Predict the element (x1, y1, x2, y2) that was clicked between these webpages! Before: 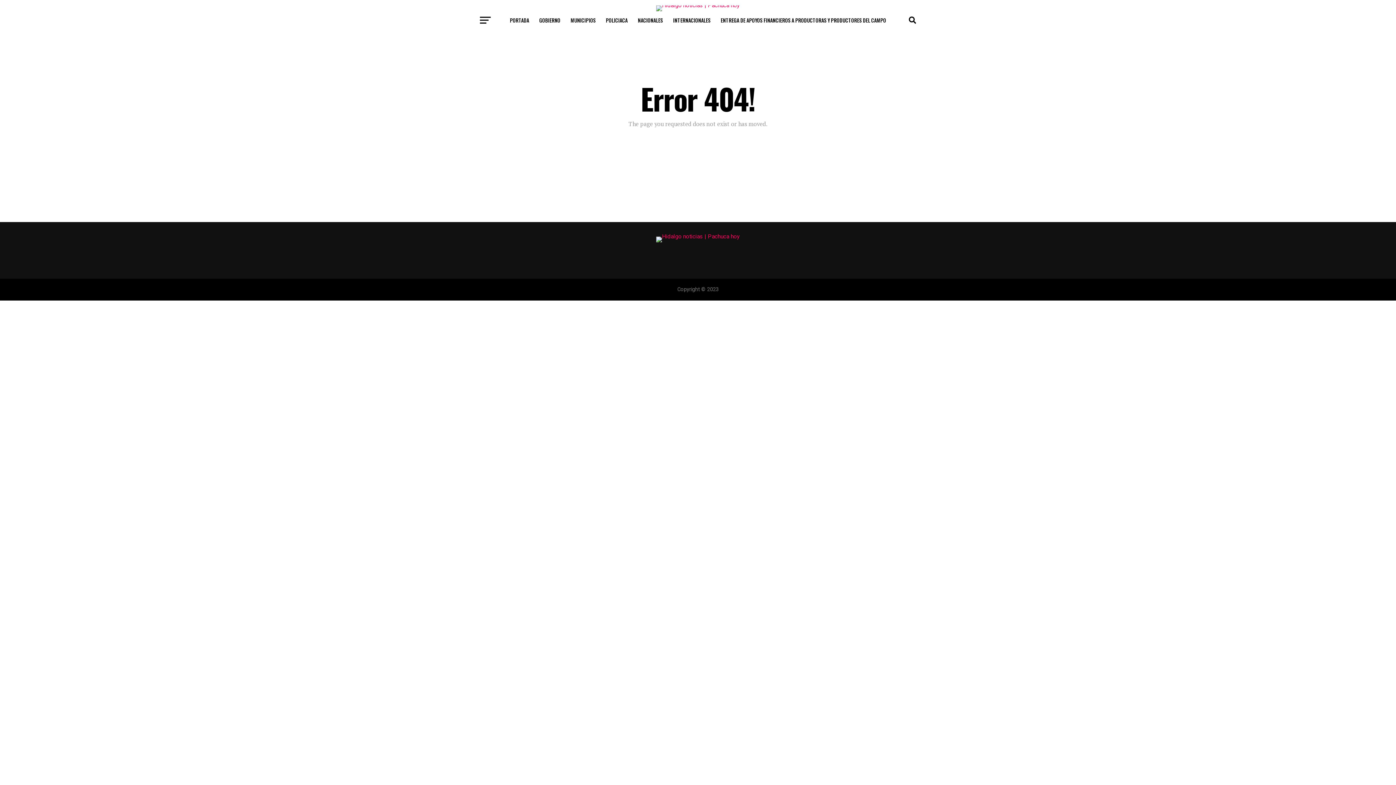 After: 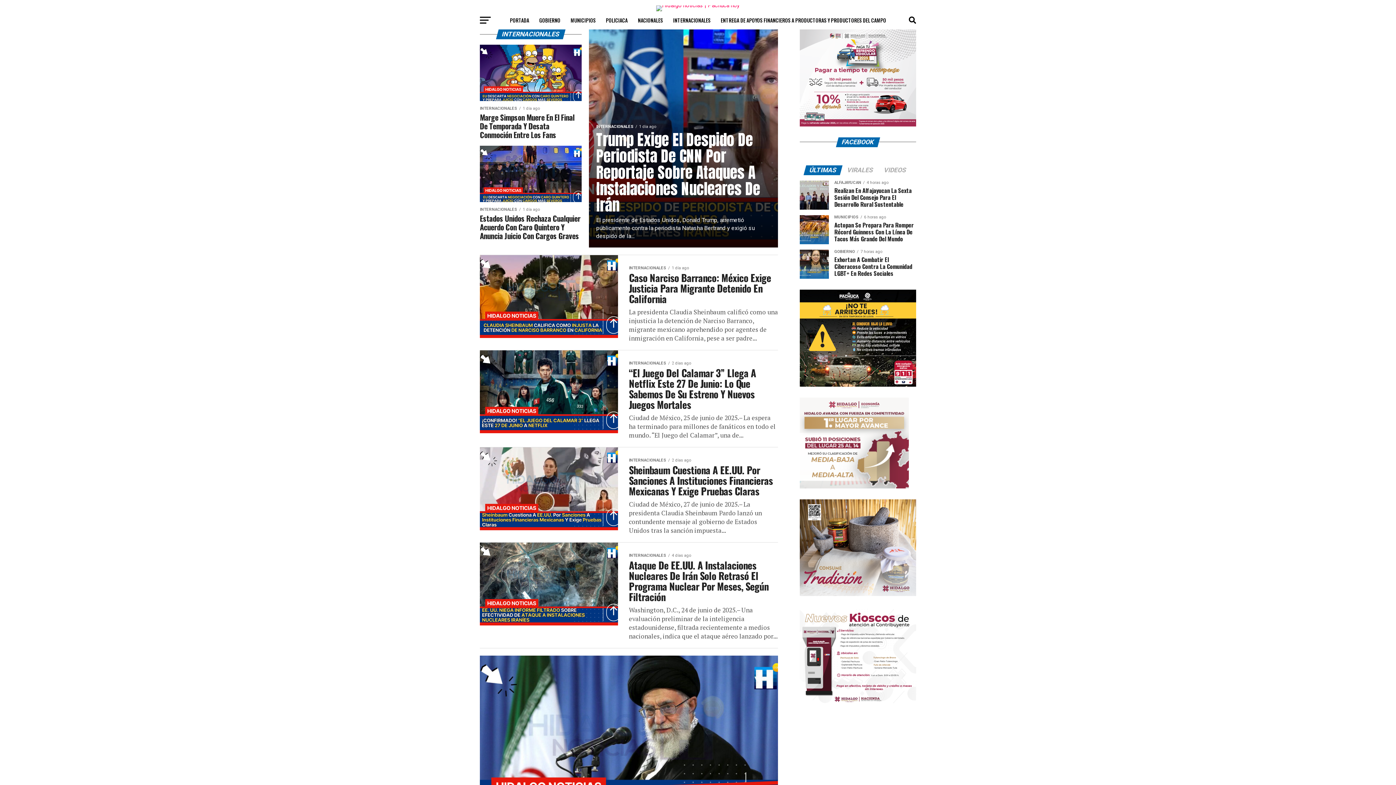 Action: label: INTERNACIONALES bbox: (668, 11, 715, 29)